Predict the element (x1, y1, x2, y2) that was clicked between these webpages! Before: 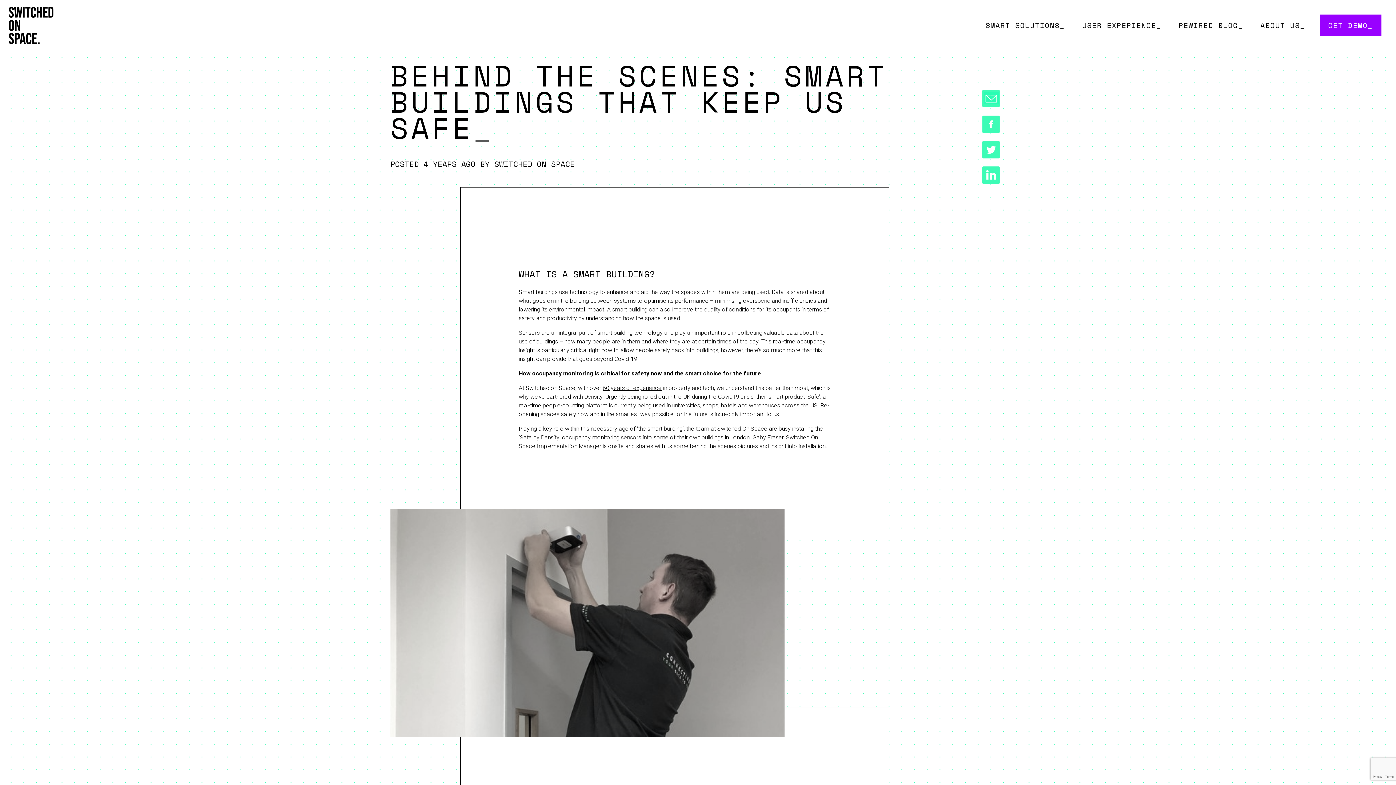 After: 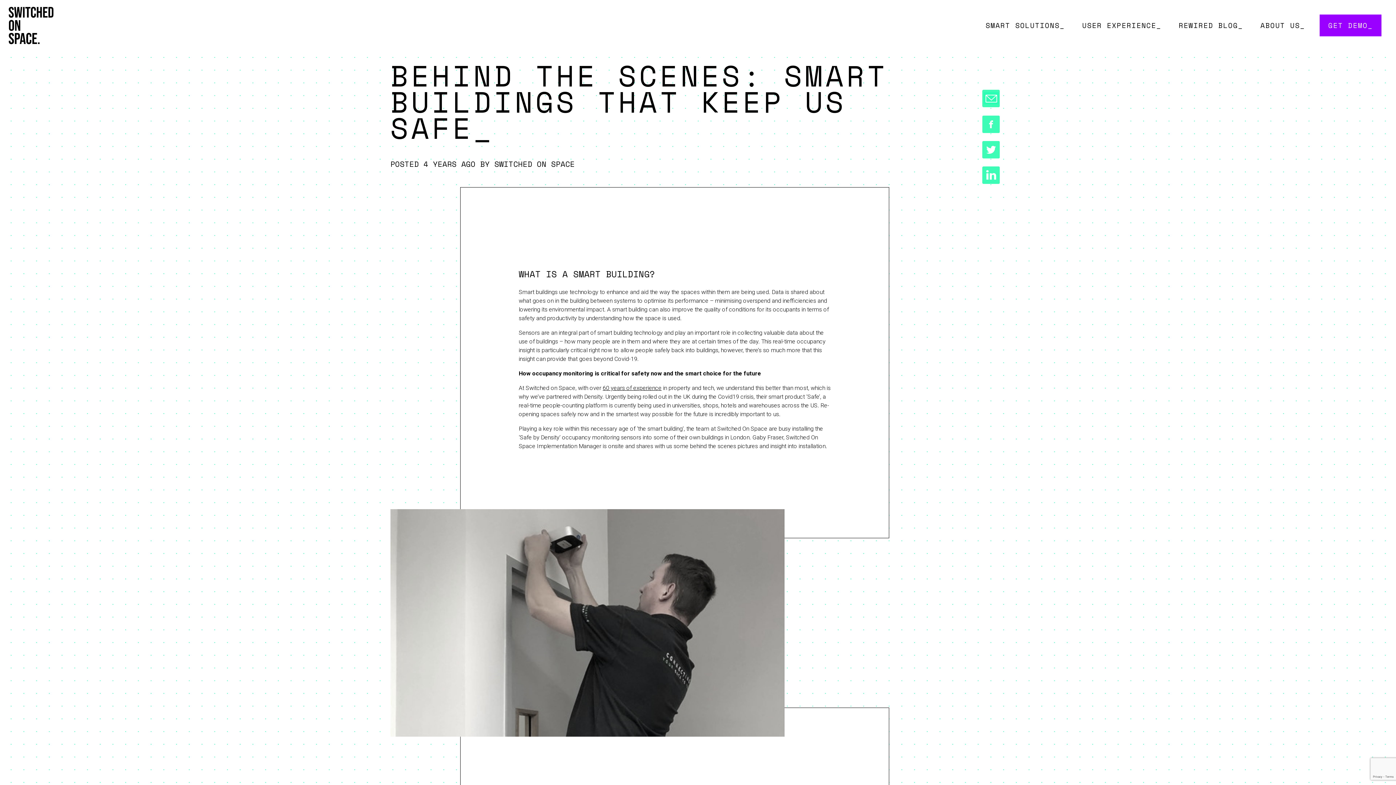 Action: bbox: (982, 111, 1000, 137)